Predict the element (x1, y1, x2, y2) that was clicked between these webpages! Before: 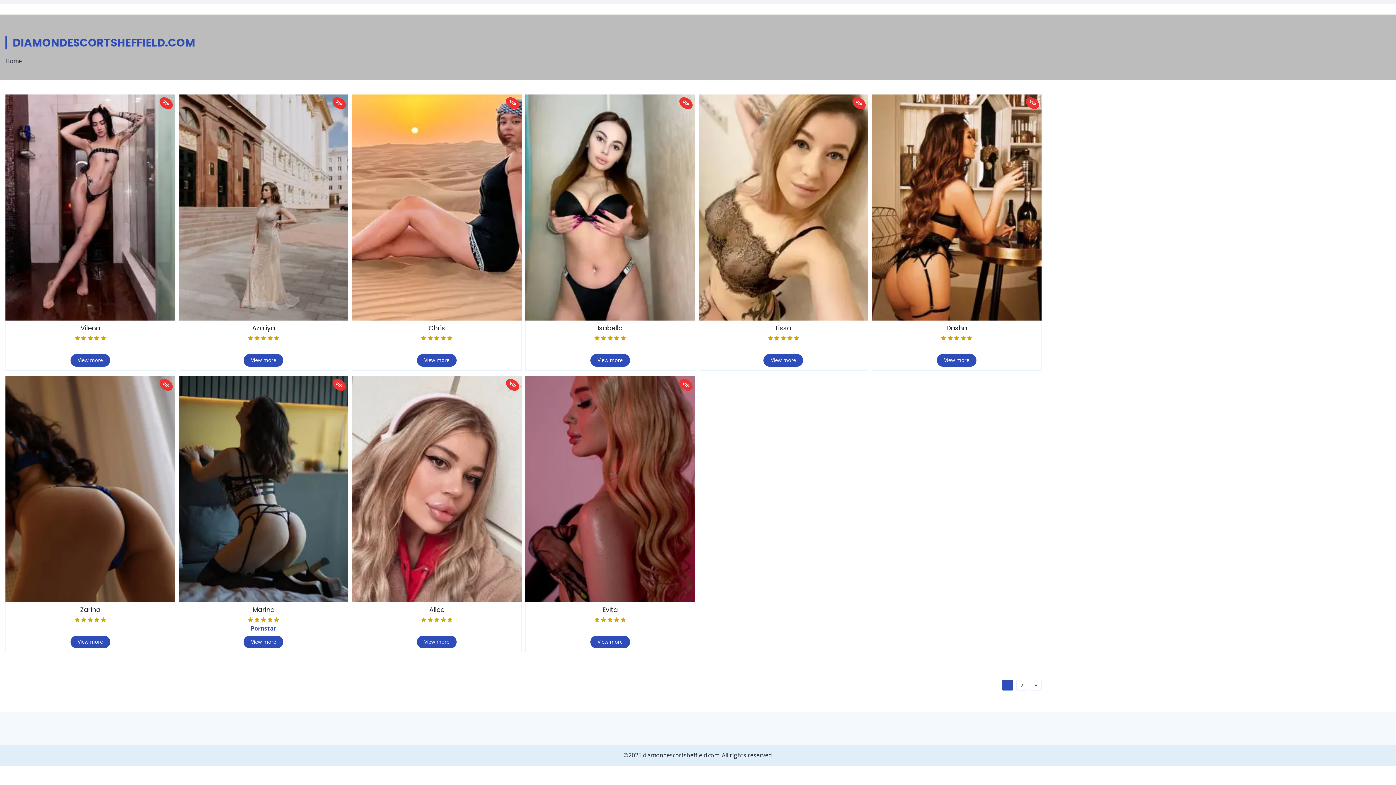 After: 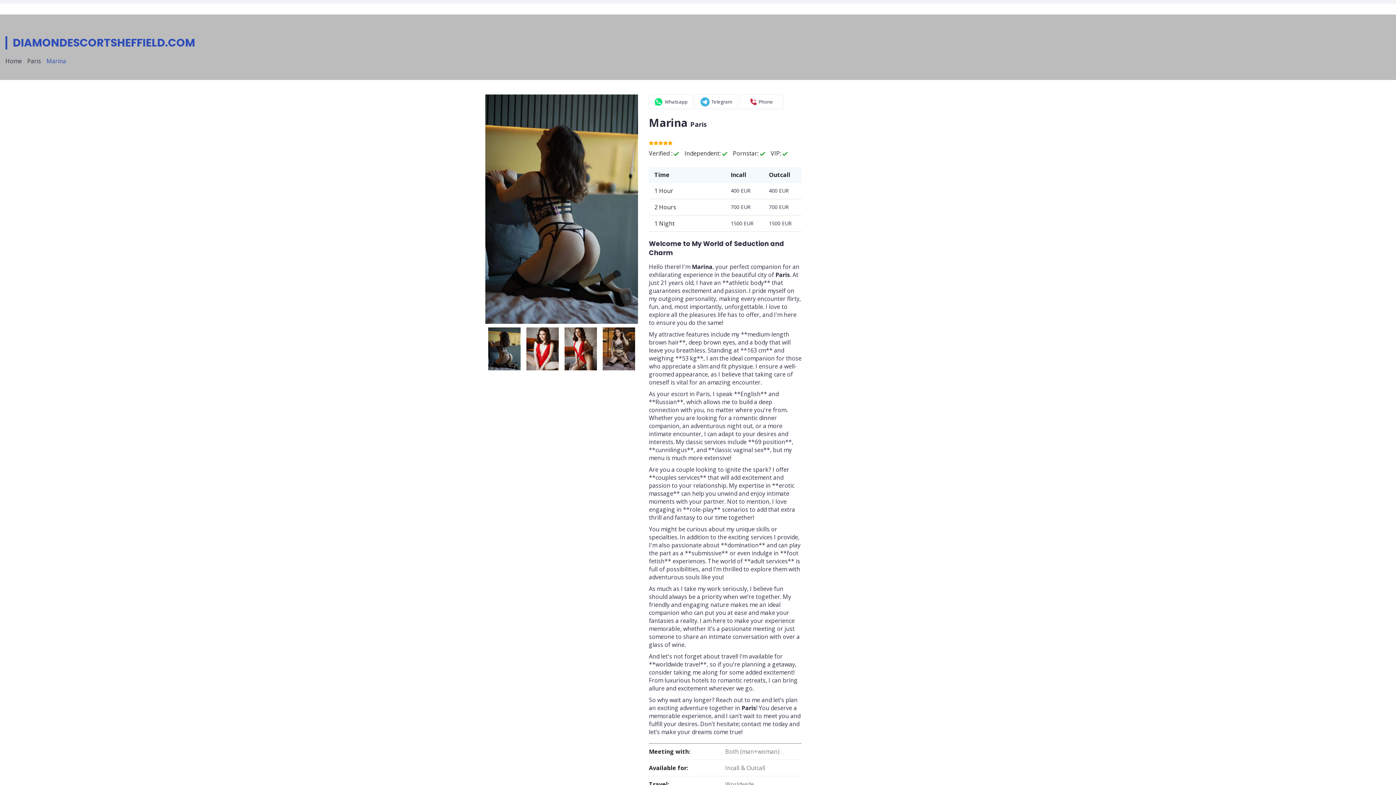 Action: bbox: (243, 636, 283, 648) label: View more